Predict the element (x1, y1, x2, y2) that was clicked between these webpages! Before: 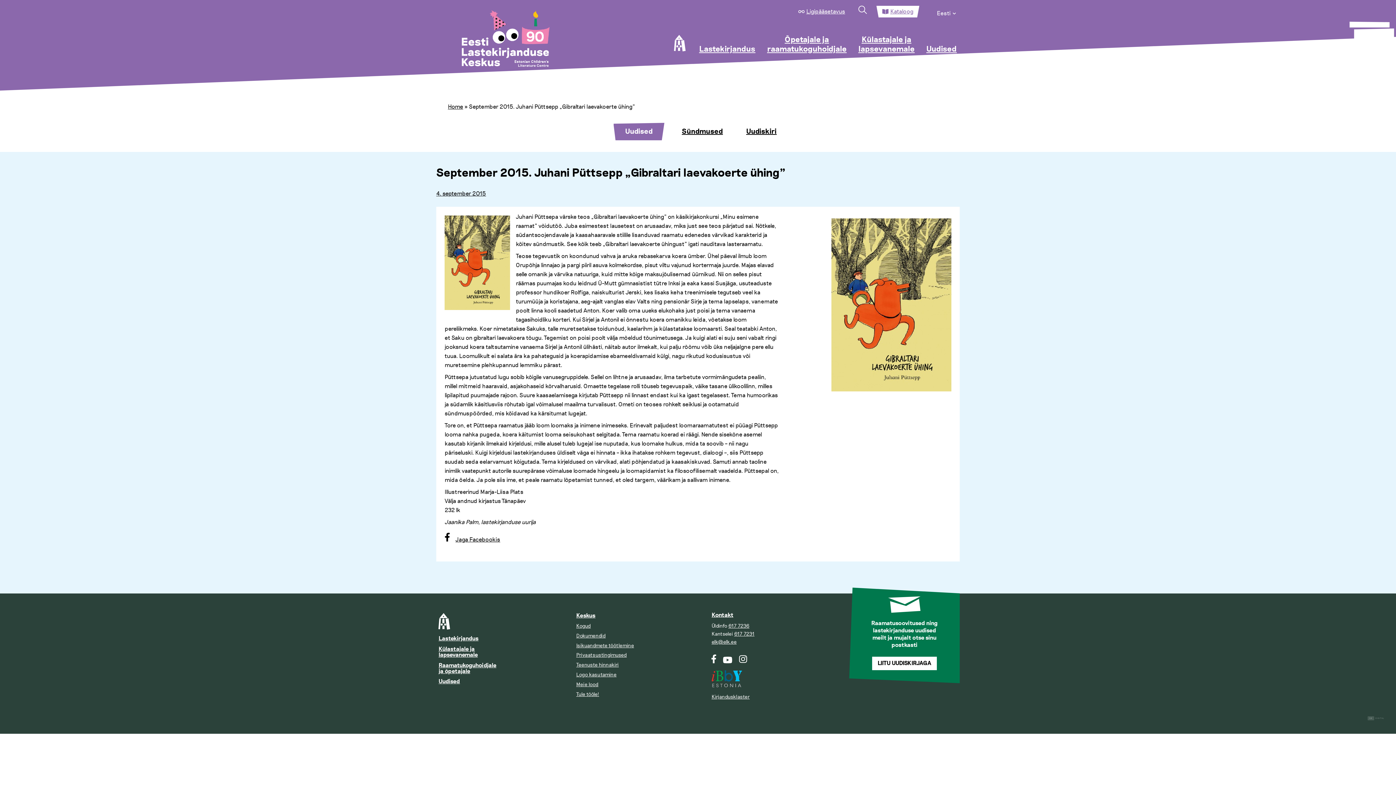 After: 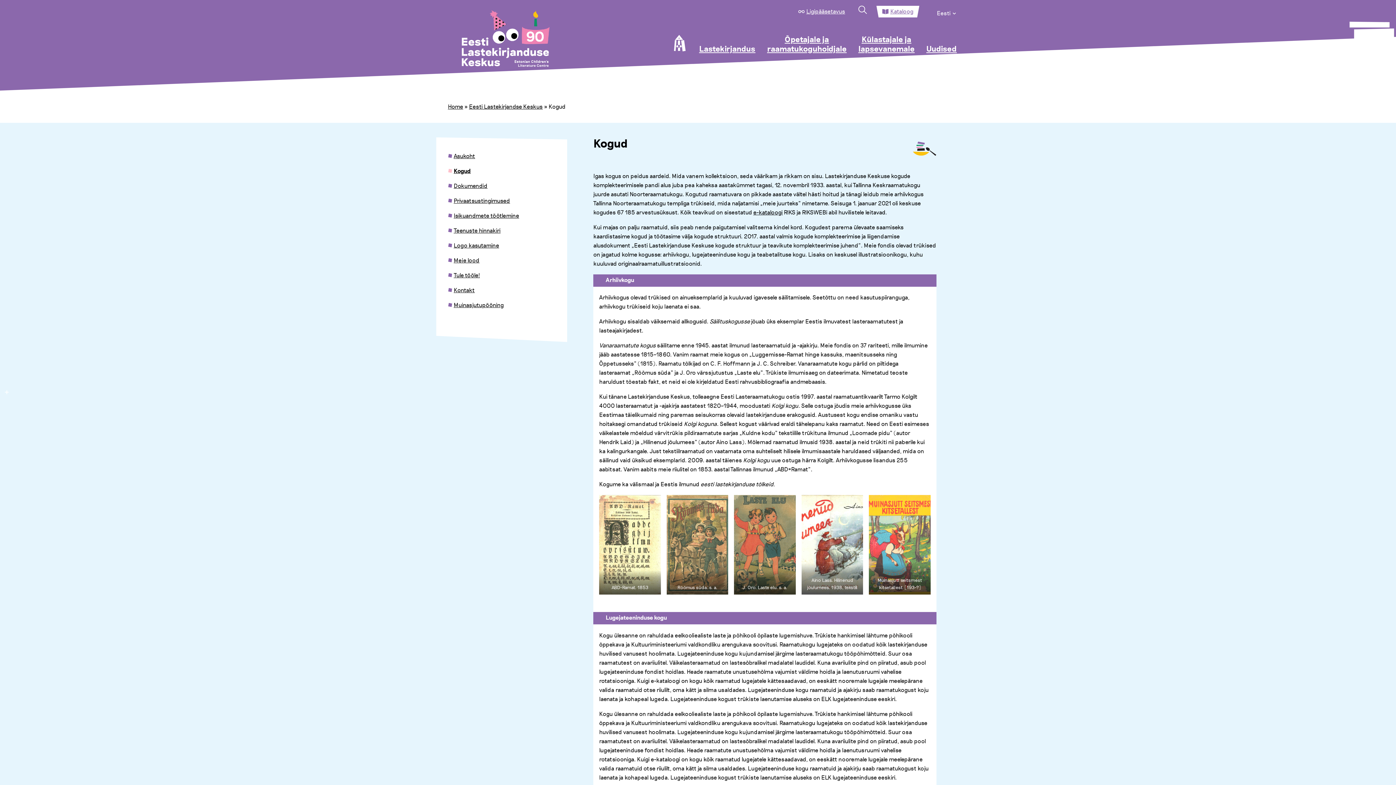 Action: bbox: (574, 621, 593, 631) label: Kogud